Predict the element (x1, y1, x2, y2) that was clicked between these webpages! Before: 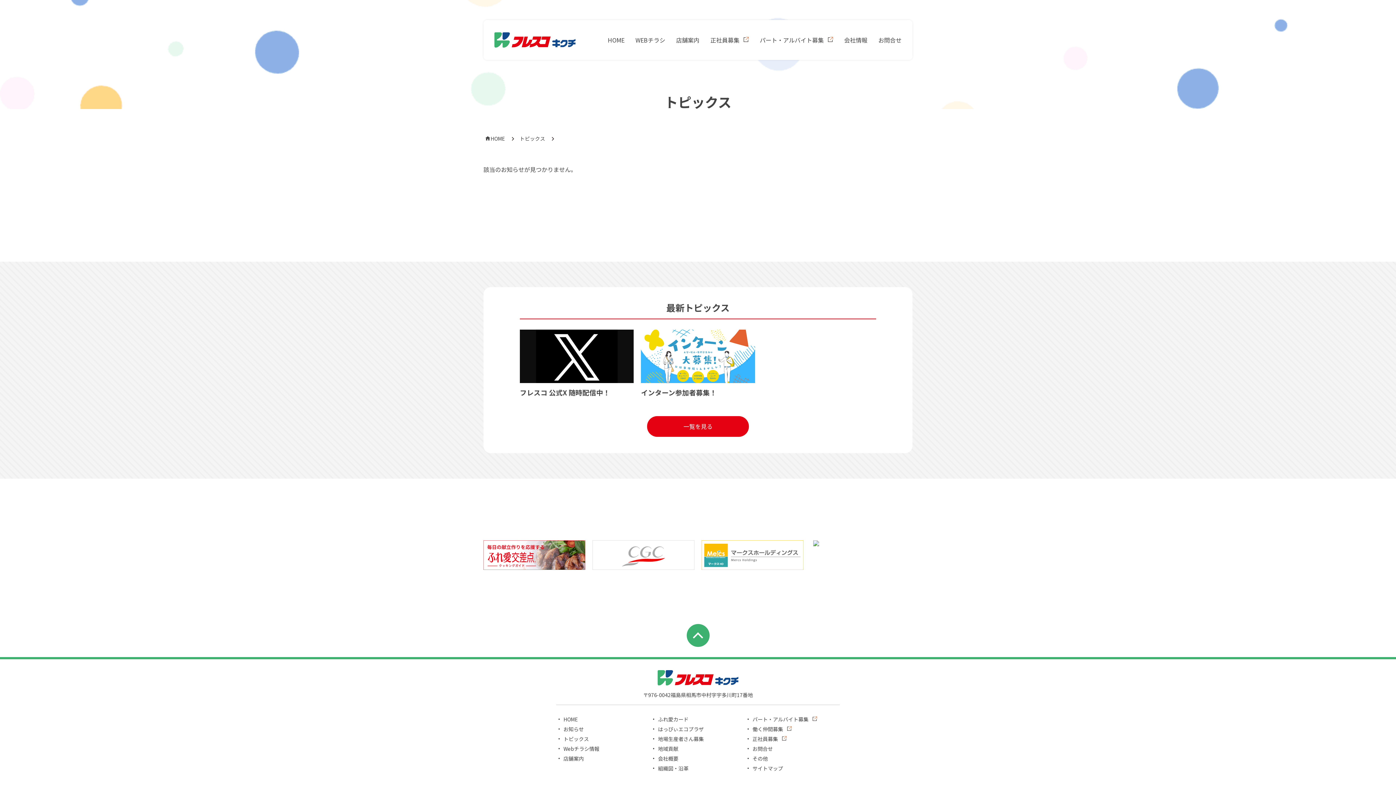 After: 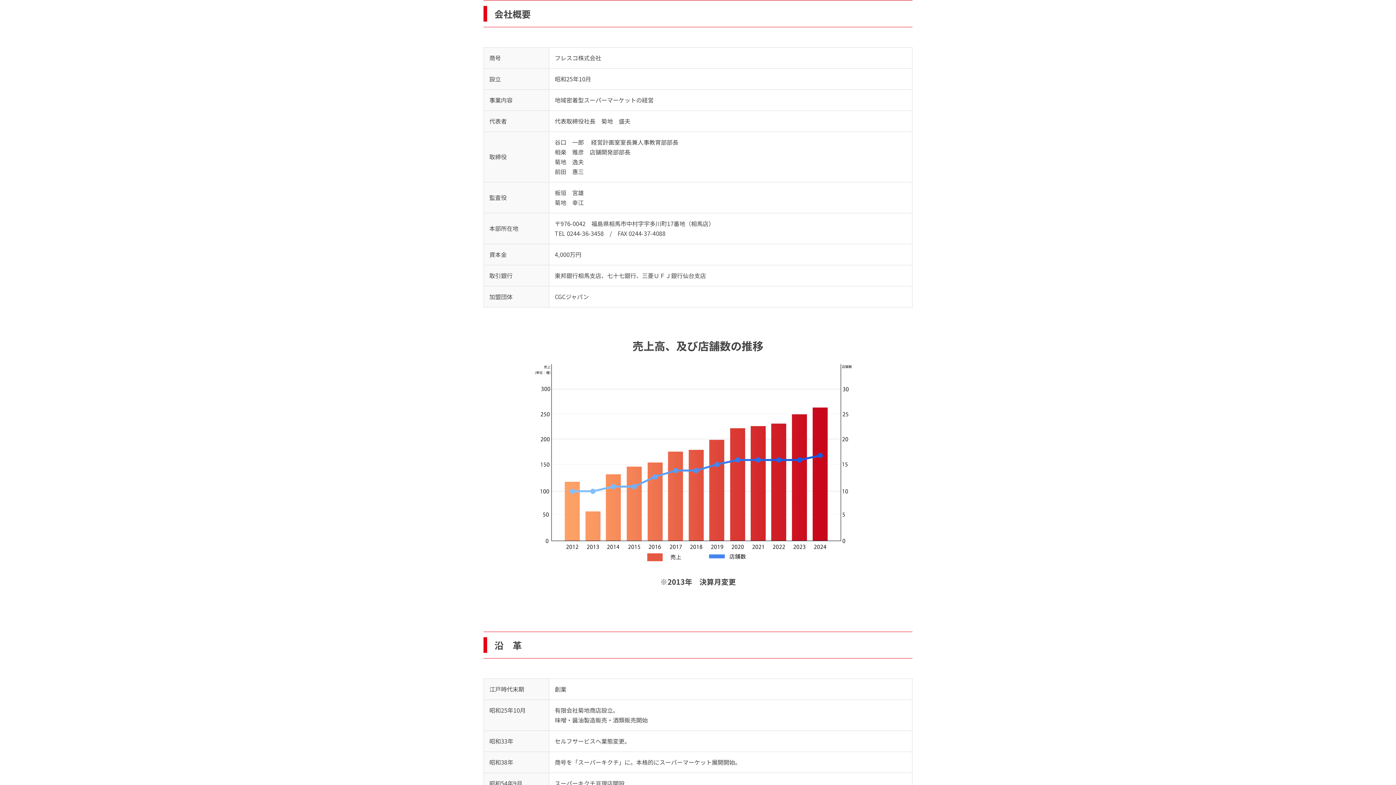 Action: label: 会社概要 bbox: (658, 755, 678, 763)